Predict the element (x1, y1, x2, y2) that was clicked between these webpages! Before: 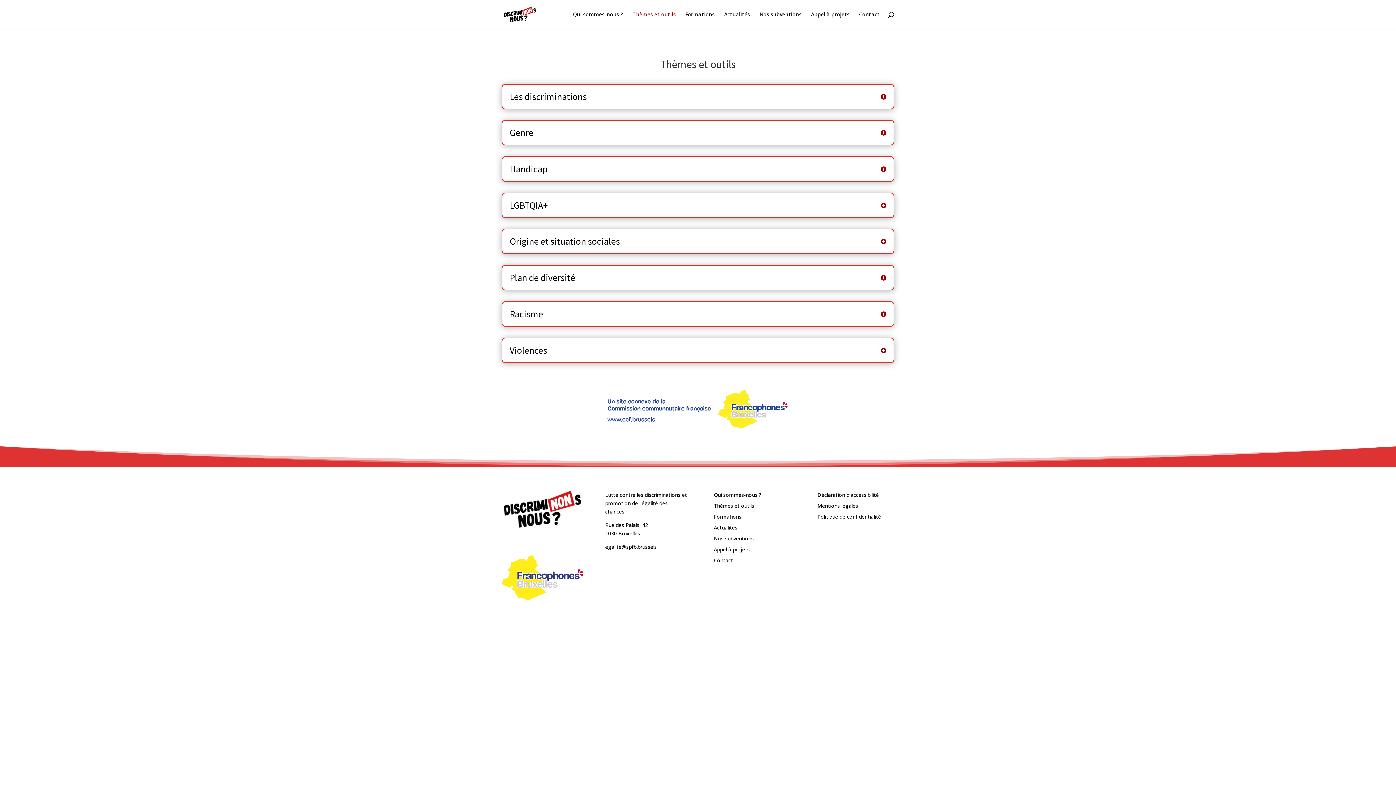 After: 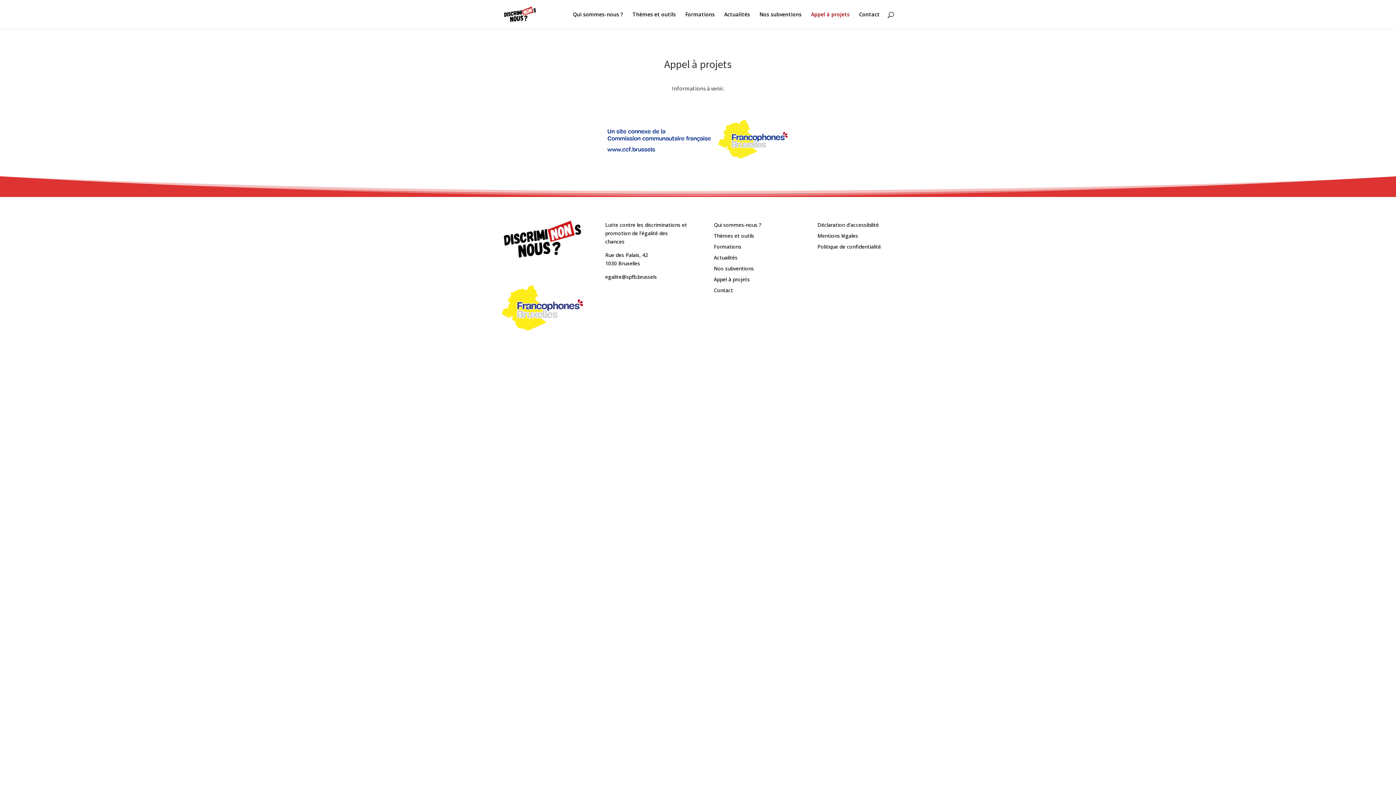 Action: label: Appel à projets bbox: (714, 546, 750, 553)